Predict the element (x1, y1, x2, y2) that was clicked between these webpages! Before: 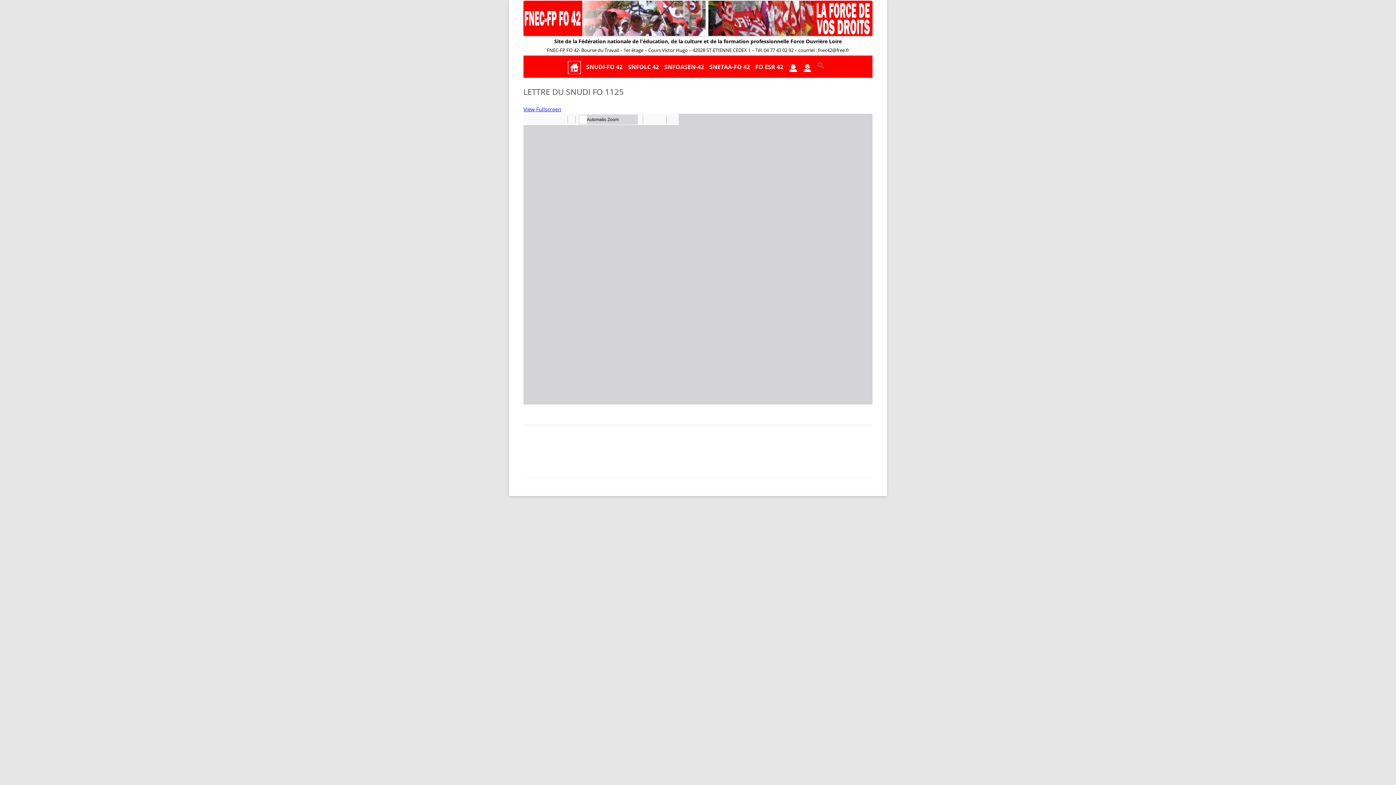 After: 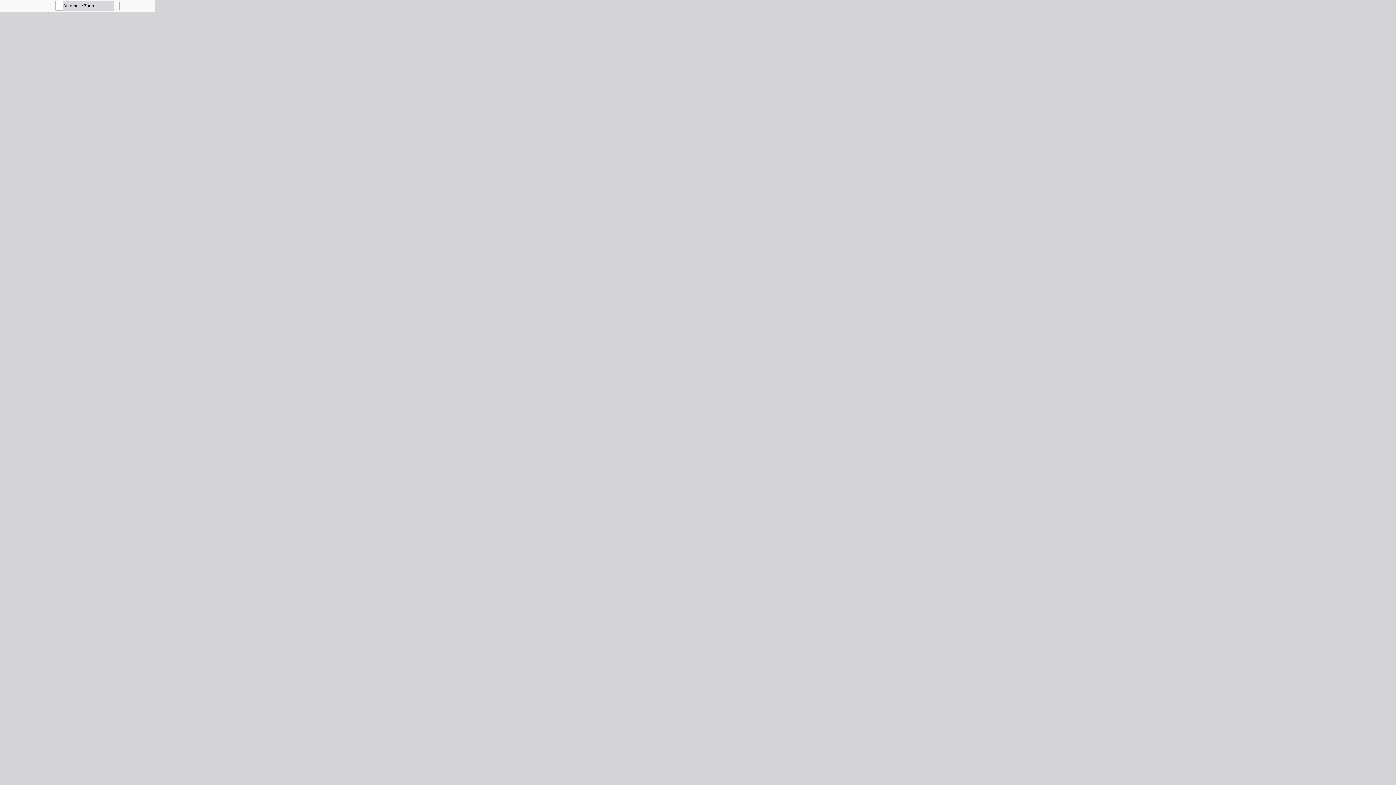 Action: label: View Fullscreen bbox: (523, 105, 561, 112)